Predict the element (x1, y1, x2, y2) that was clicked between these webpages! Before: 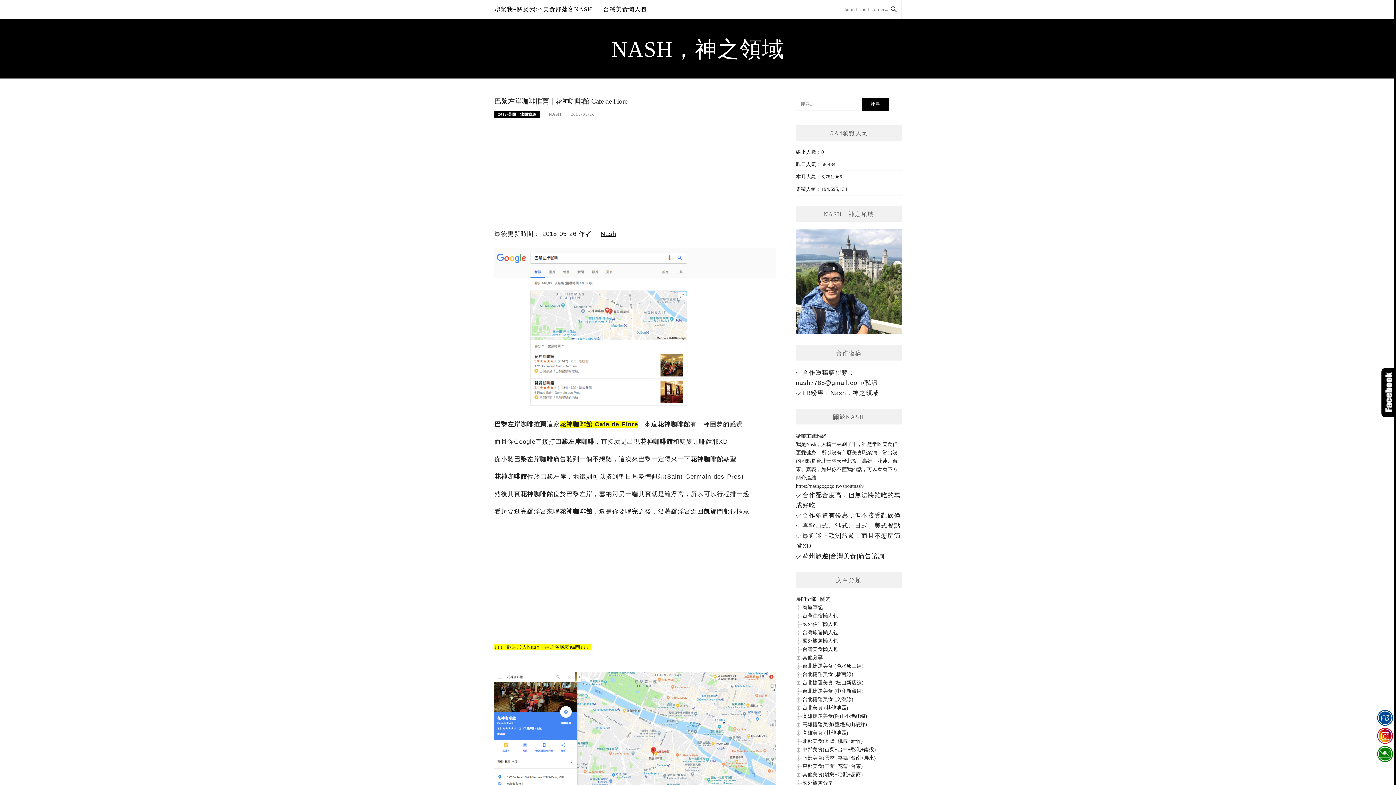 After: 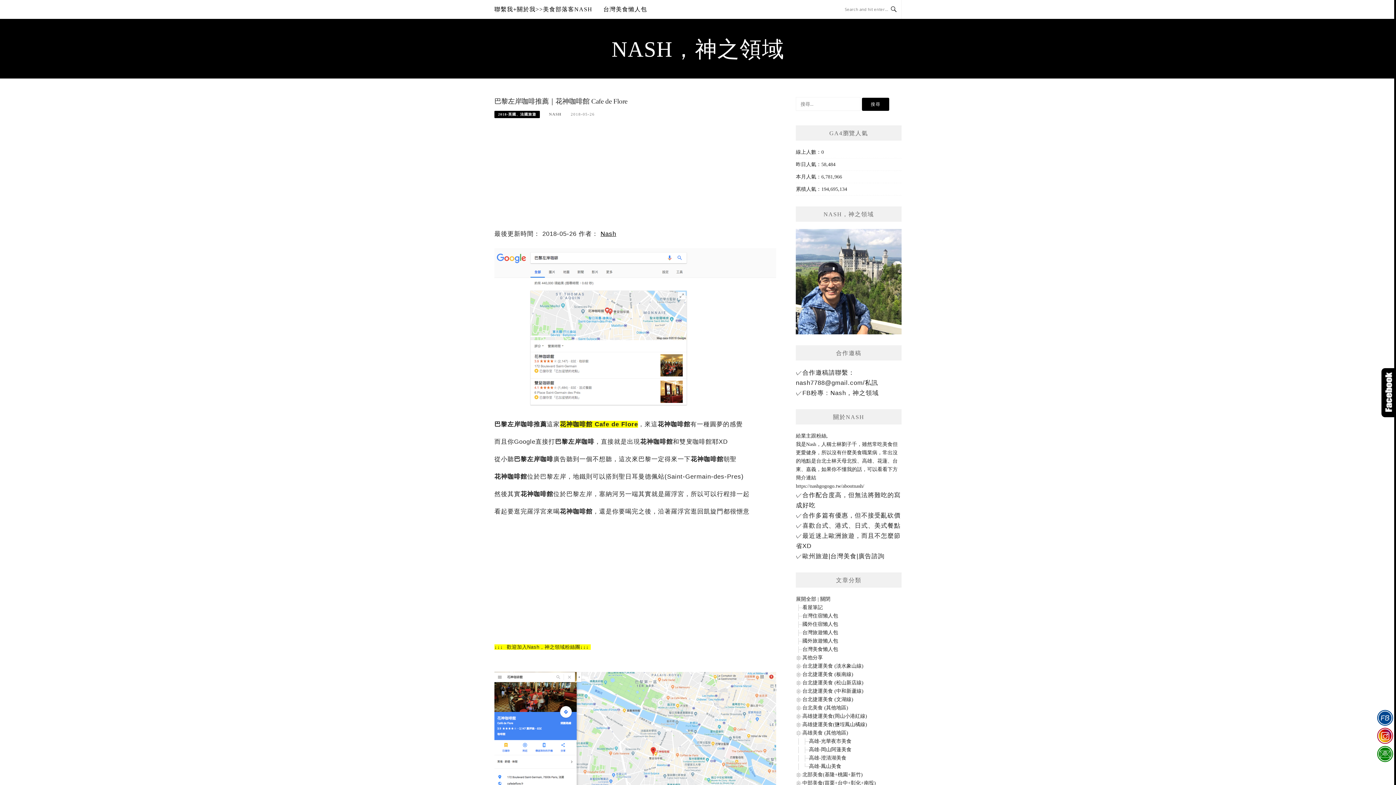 Action: bbox: (796, 730, 802, 736)